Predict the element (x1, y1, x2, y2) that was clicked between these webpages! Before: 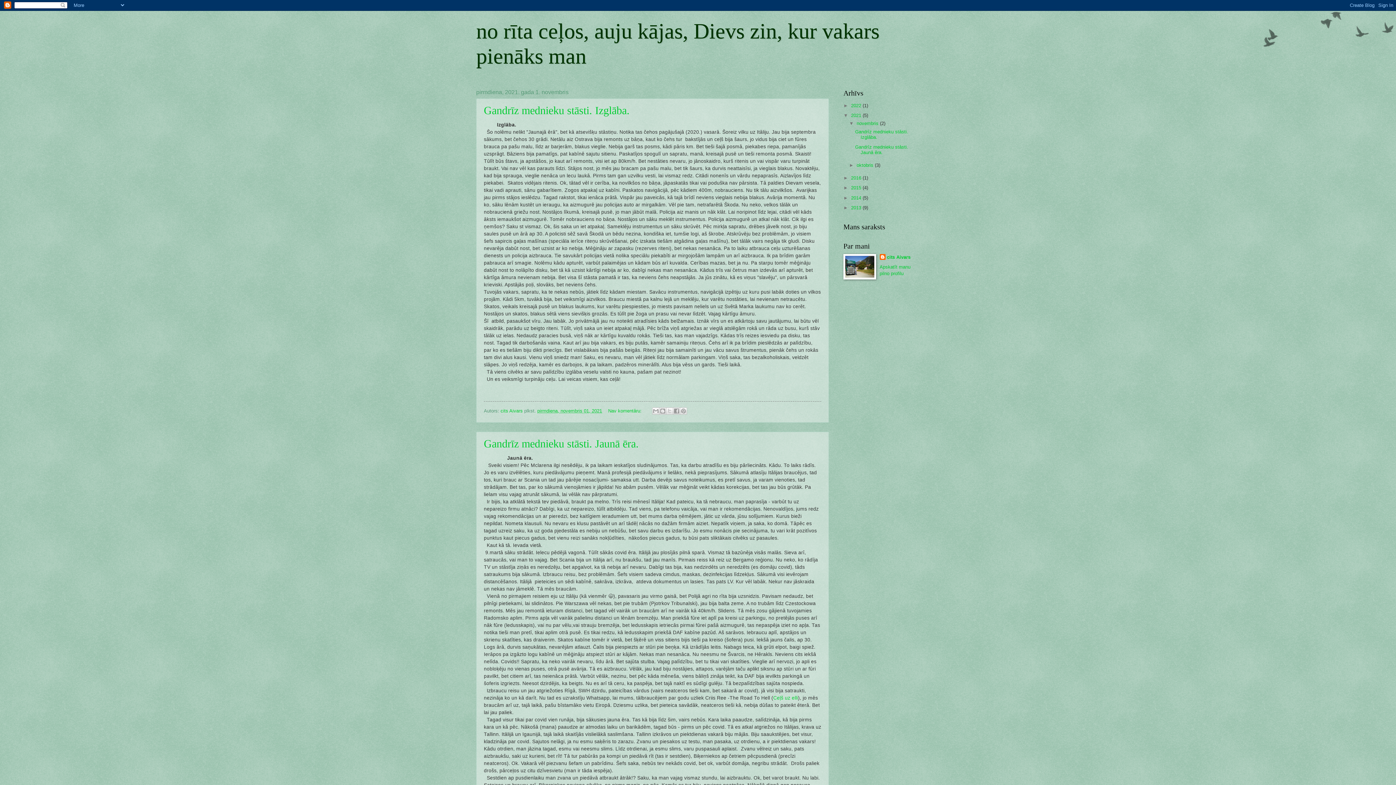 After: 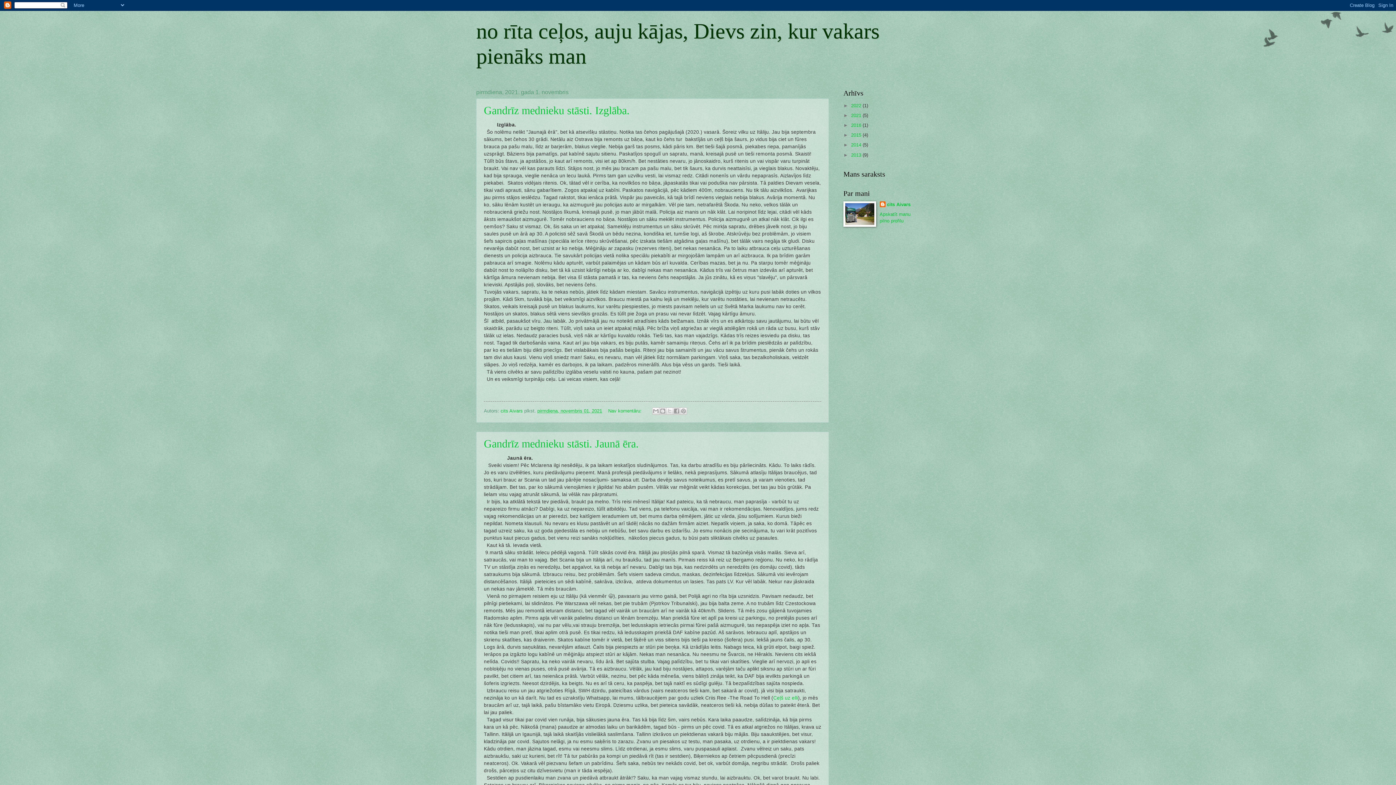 Action: label: ▼   bbox: (843, 112, 851, 118)